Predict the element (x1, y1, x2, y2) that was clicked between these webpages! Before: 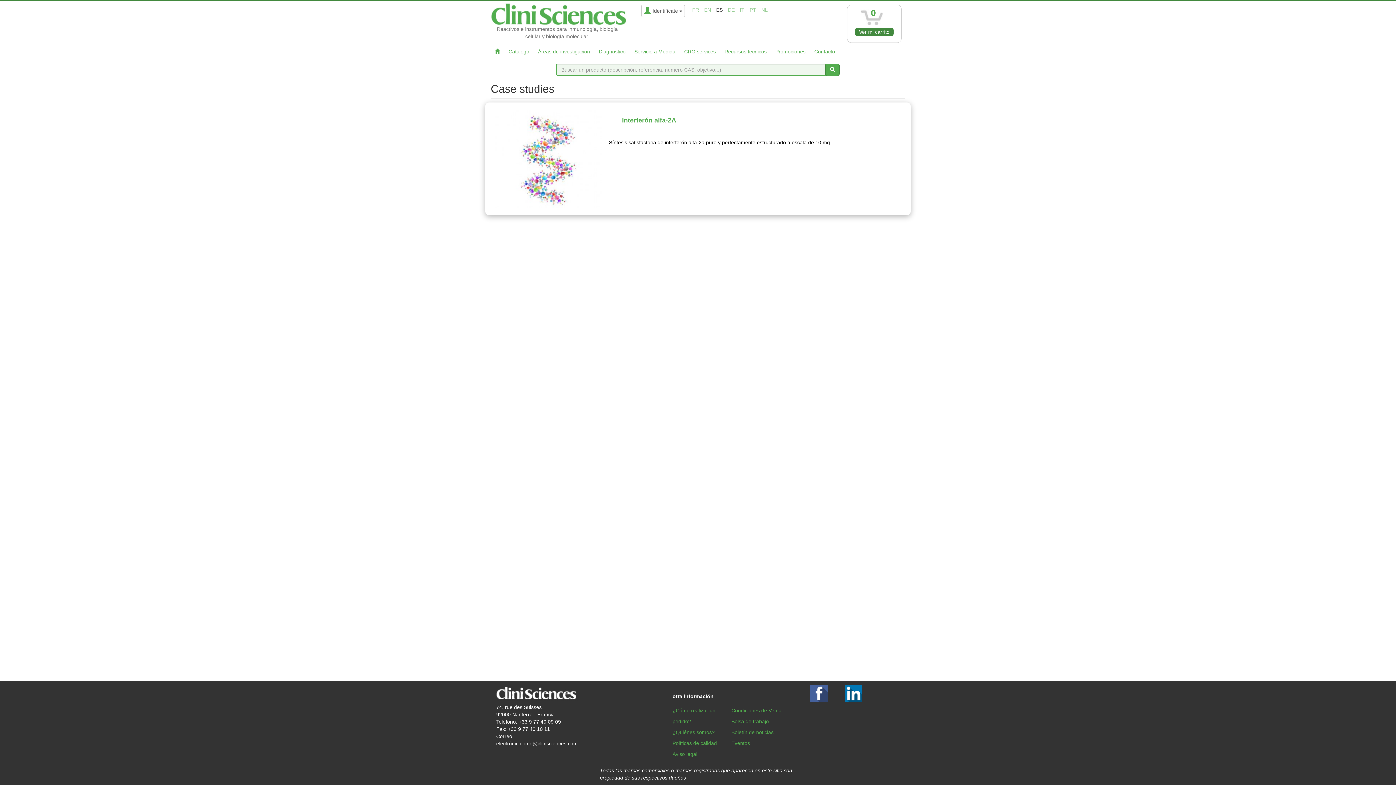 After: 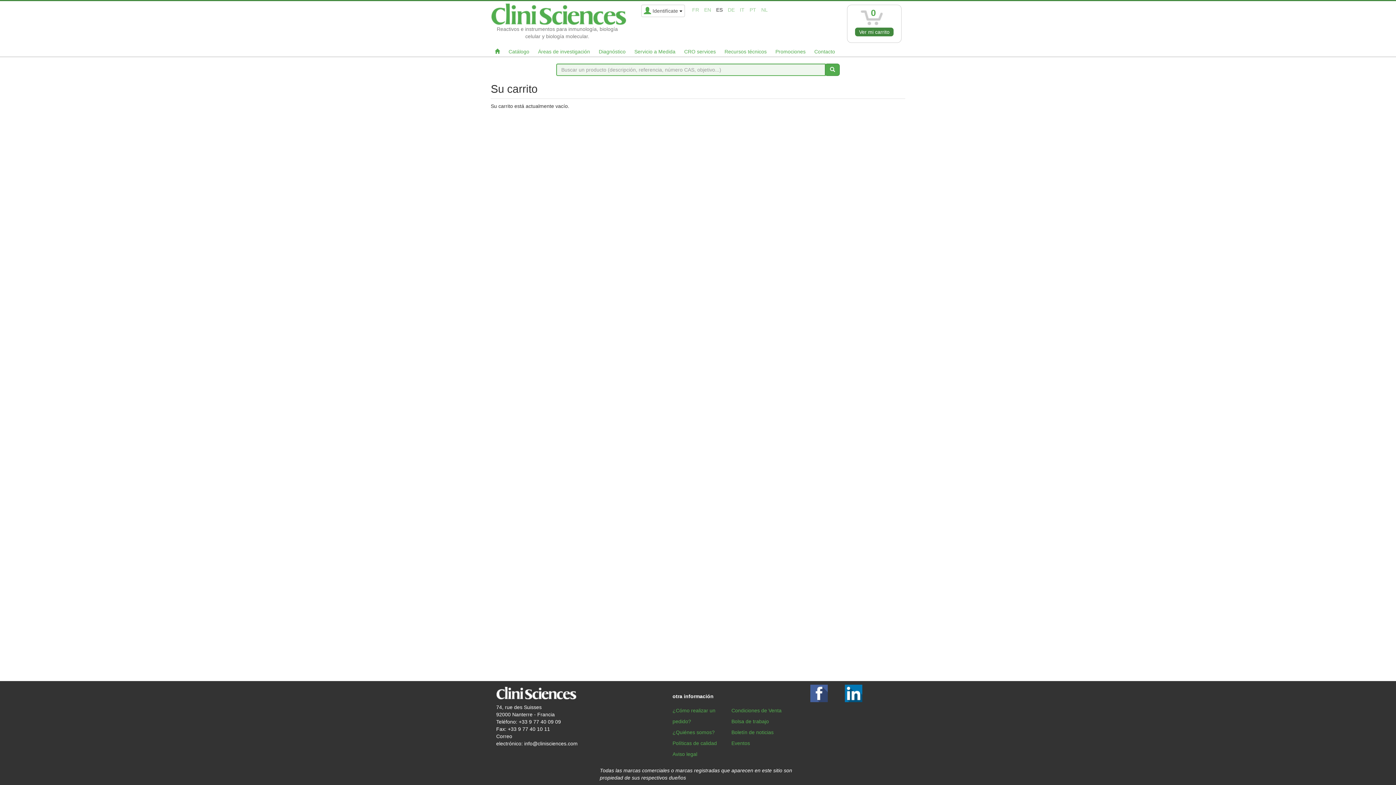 Action: bbox: (855, 27, 893, 36) label: Ver mi carrito